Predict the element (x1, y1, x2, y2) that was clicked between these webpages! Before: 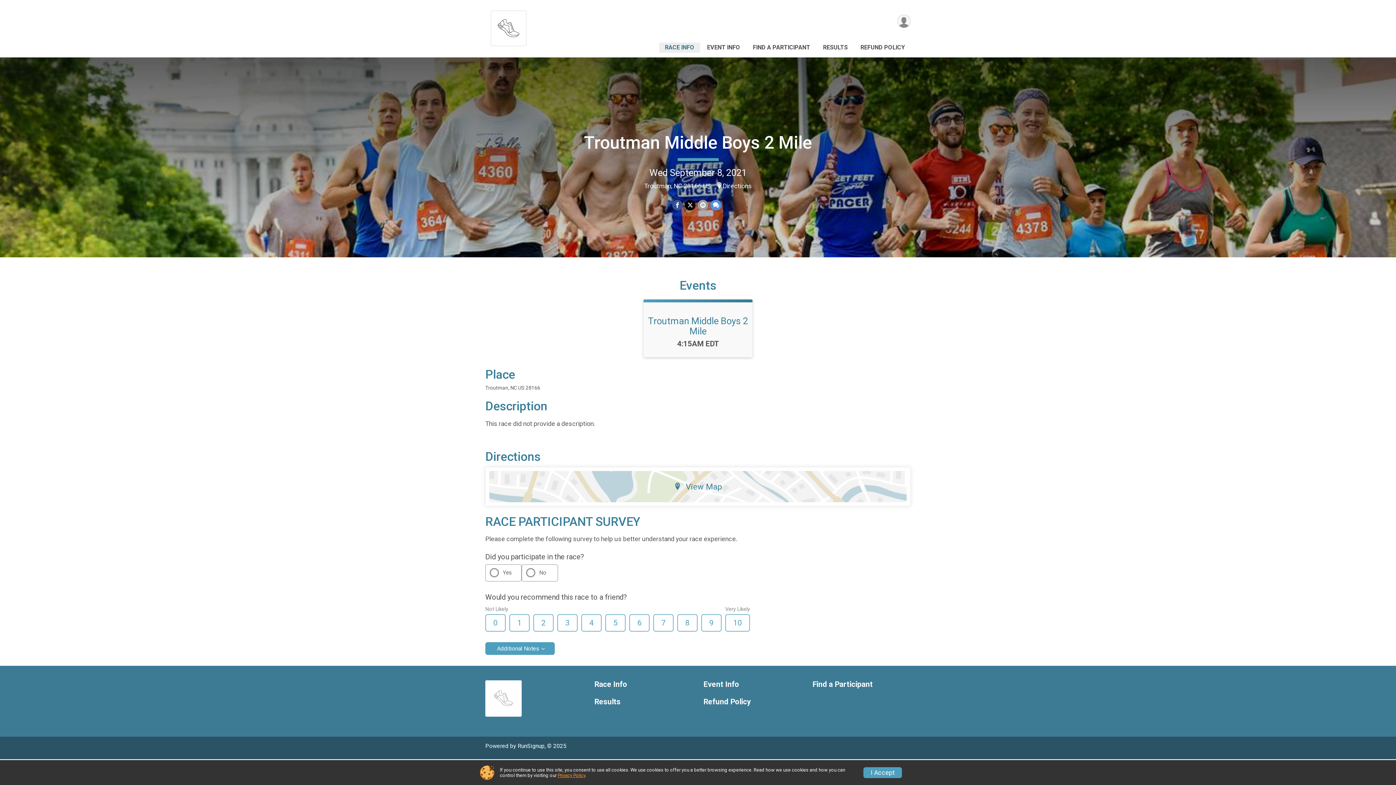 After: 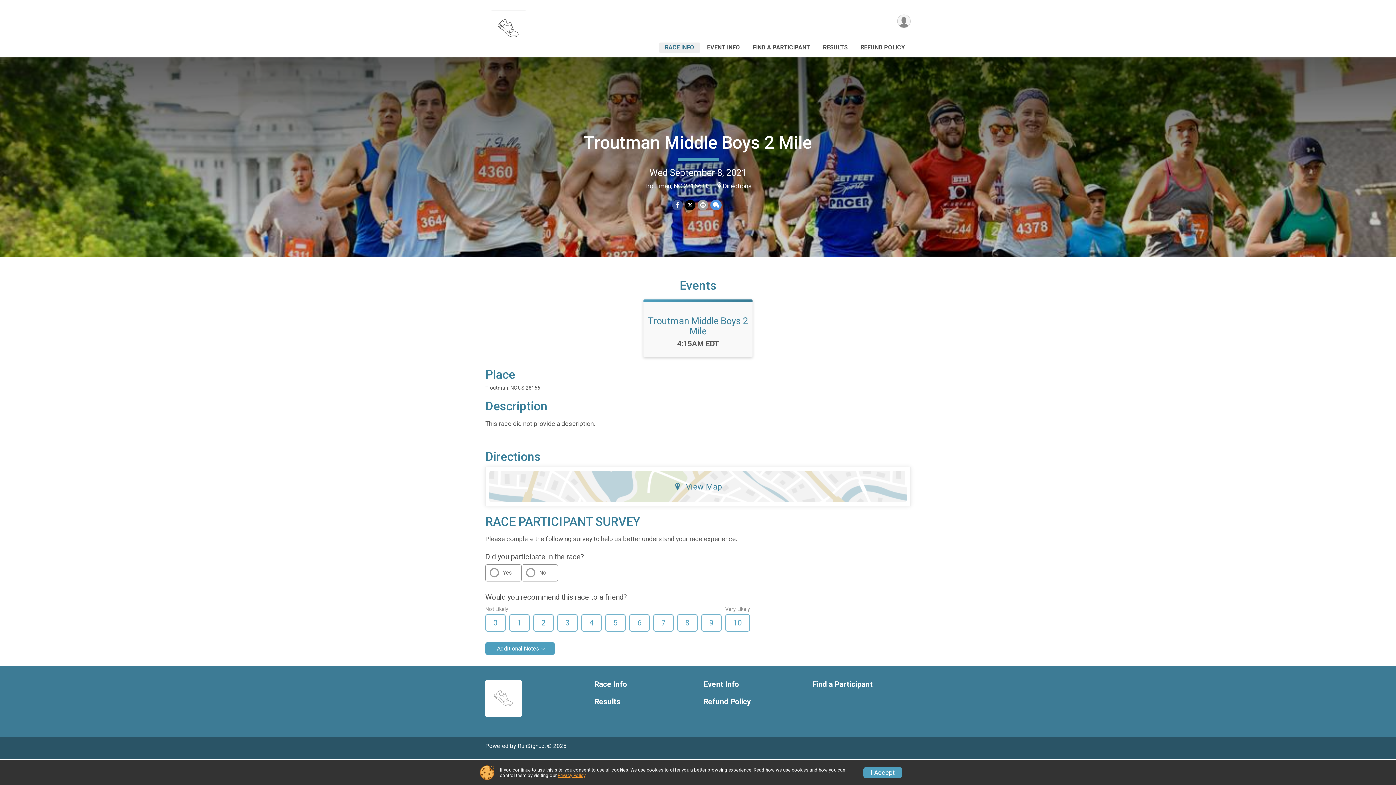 Action: label: Troutman Middle Boys 2 Mile home bbox: (489, 3, 528, 49)